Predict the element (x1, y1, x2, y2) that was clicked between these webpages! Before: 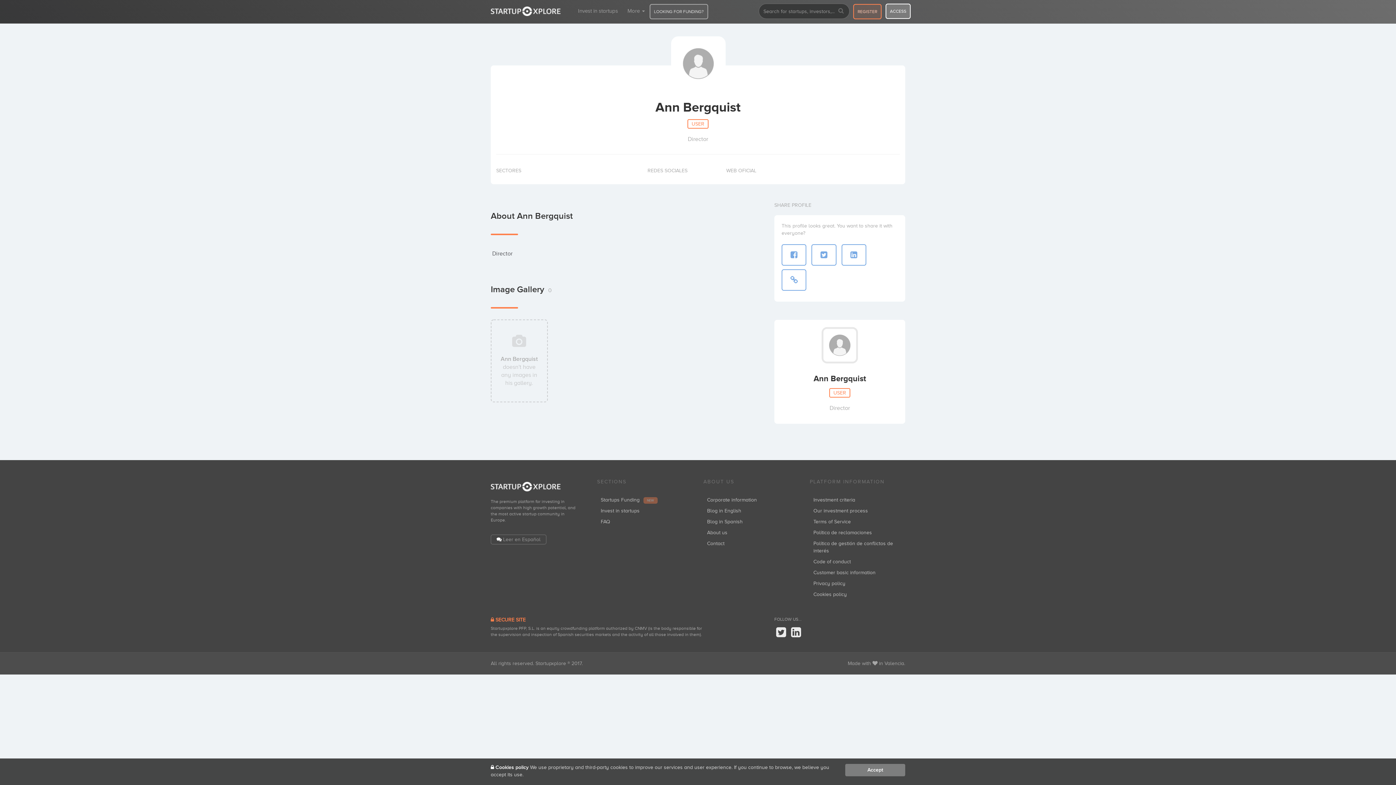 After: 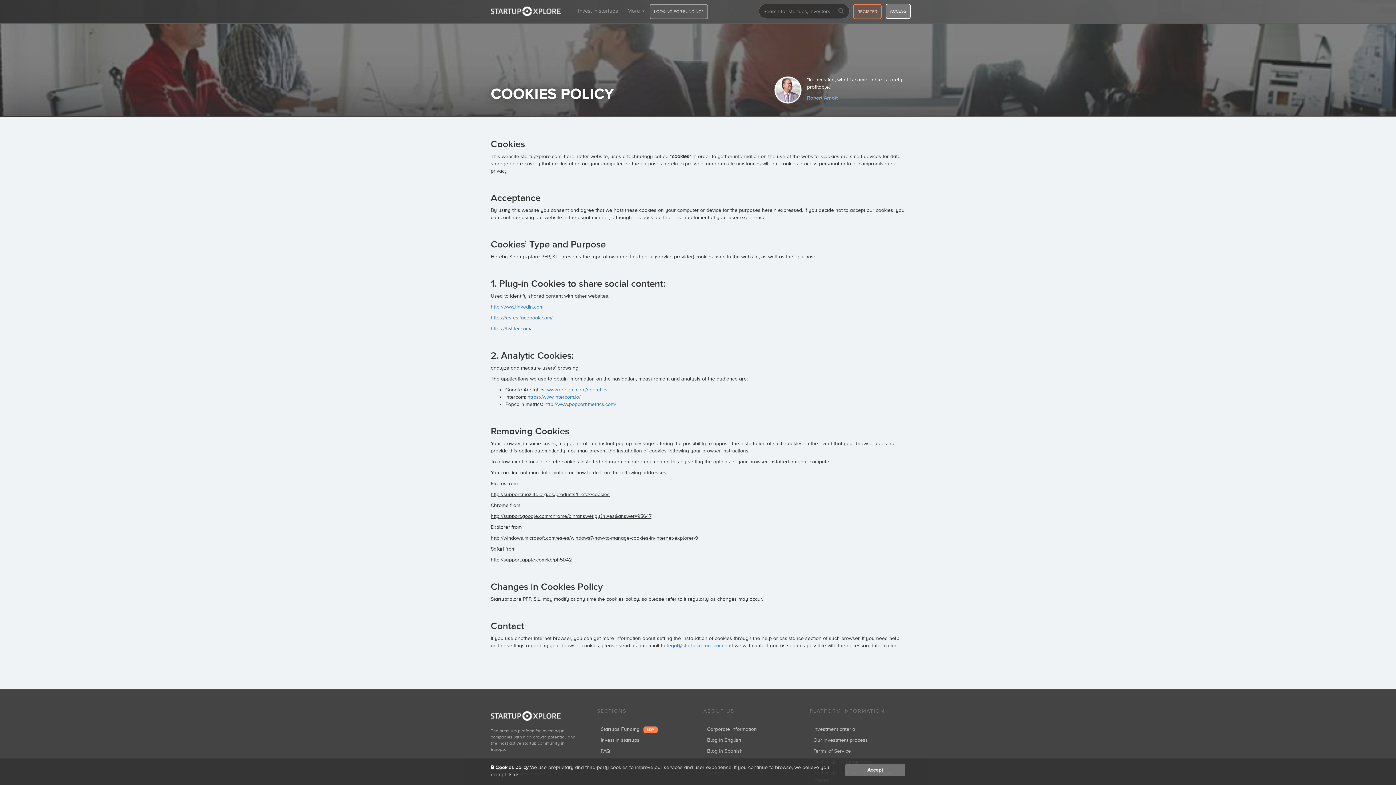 Action: bbox: (495, 764, 528, 770) label: Cookies policy